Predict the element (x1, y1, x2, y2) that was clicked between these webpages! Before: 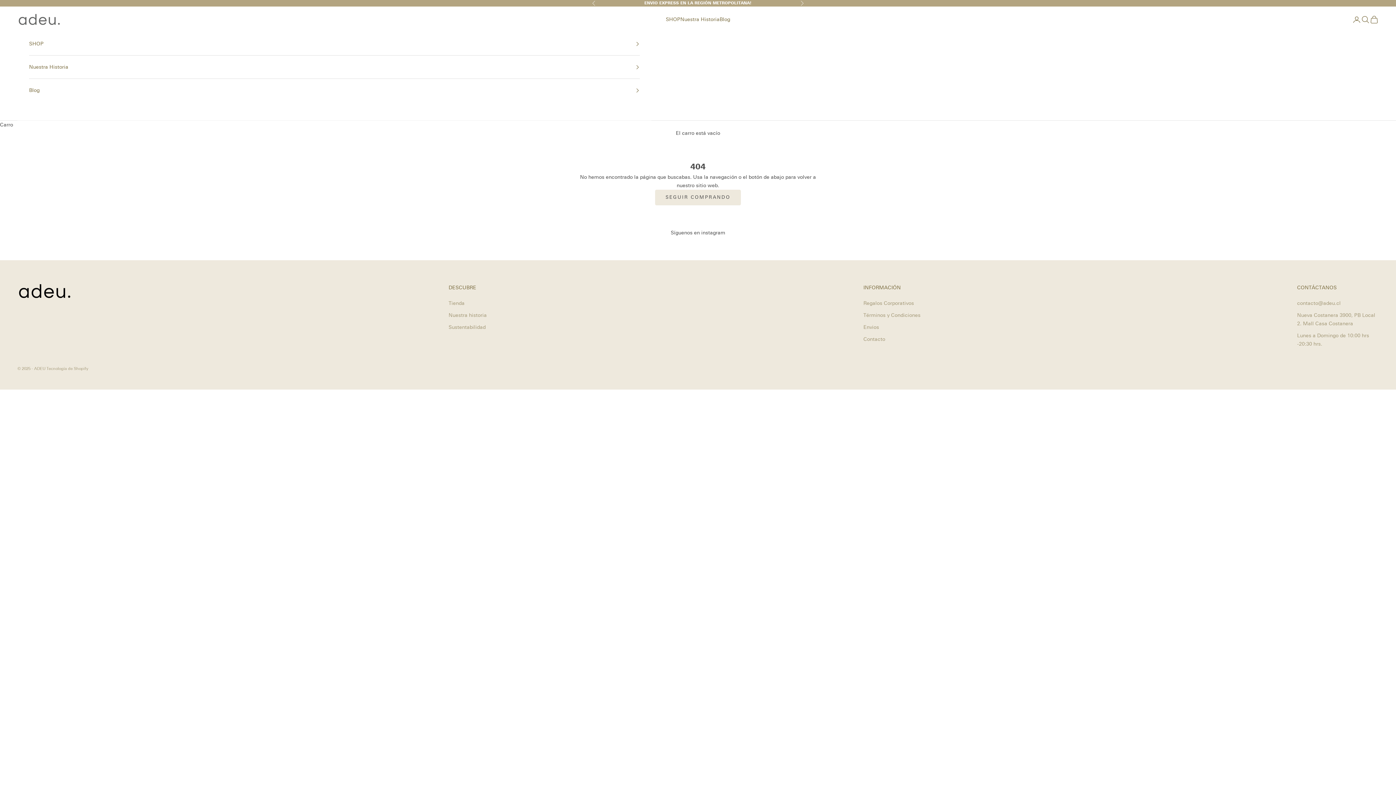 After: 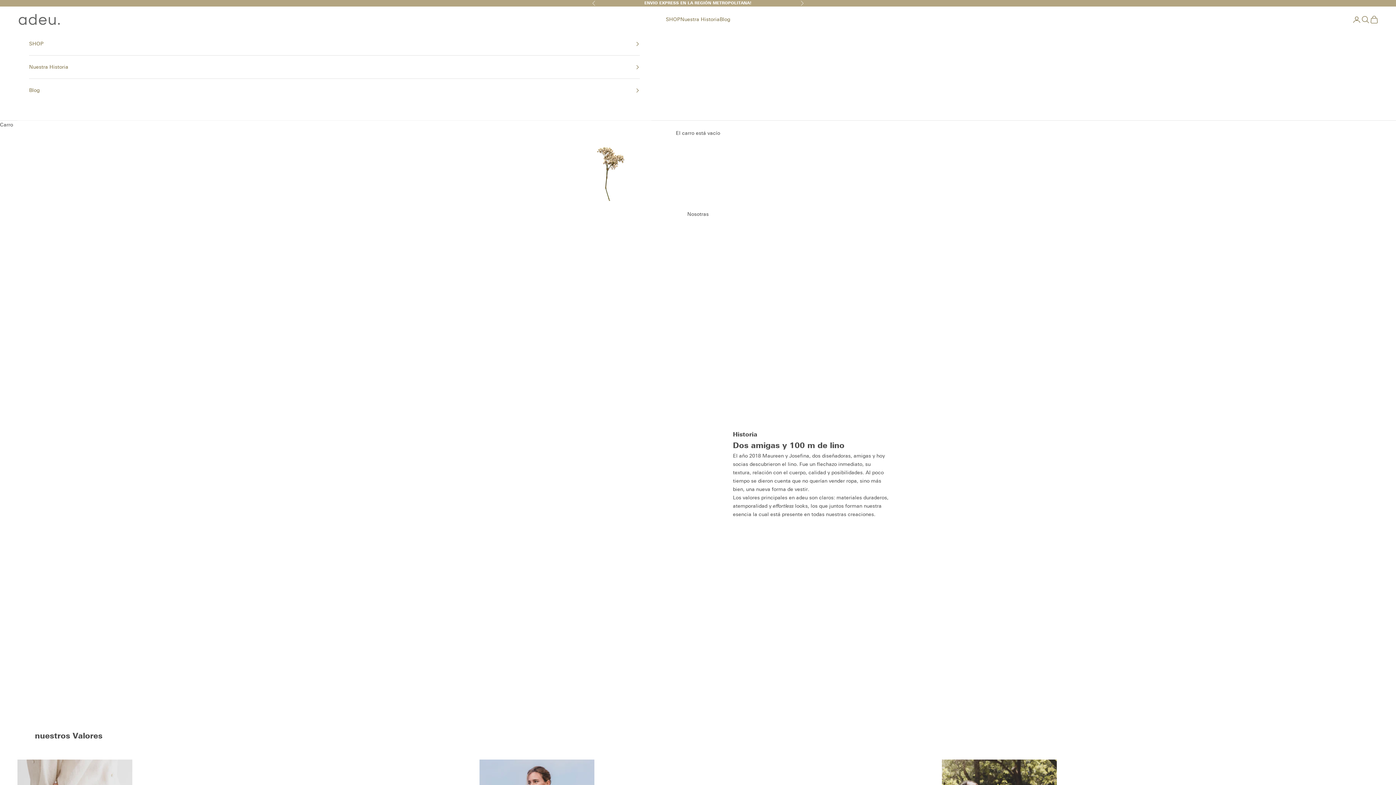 Action: bbox: (448, 312, 486, 318) label: Nuestra historia